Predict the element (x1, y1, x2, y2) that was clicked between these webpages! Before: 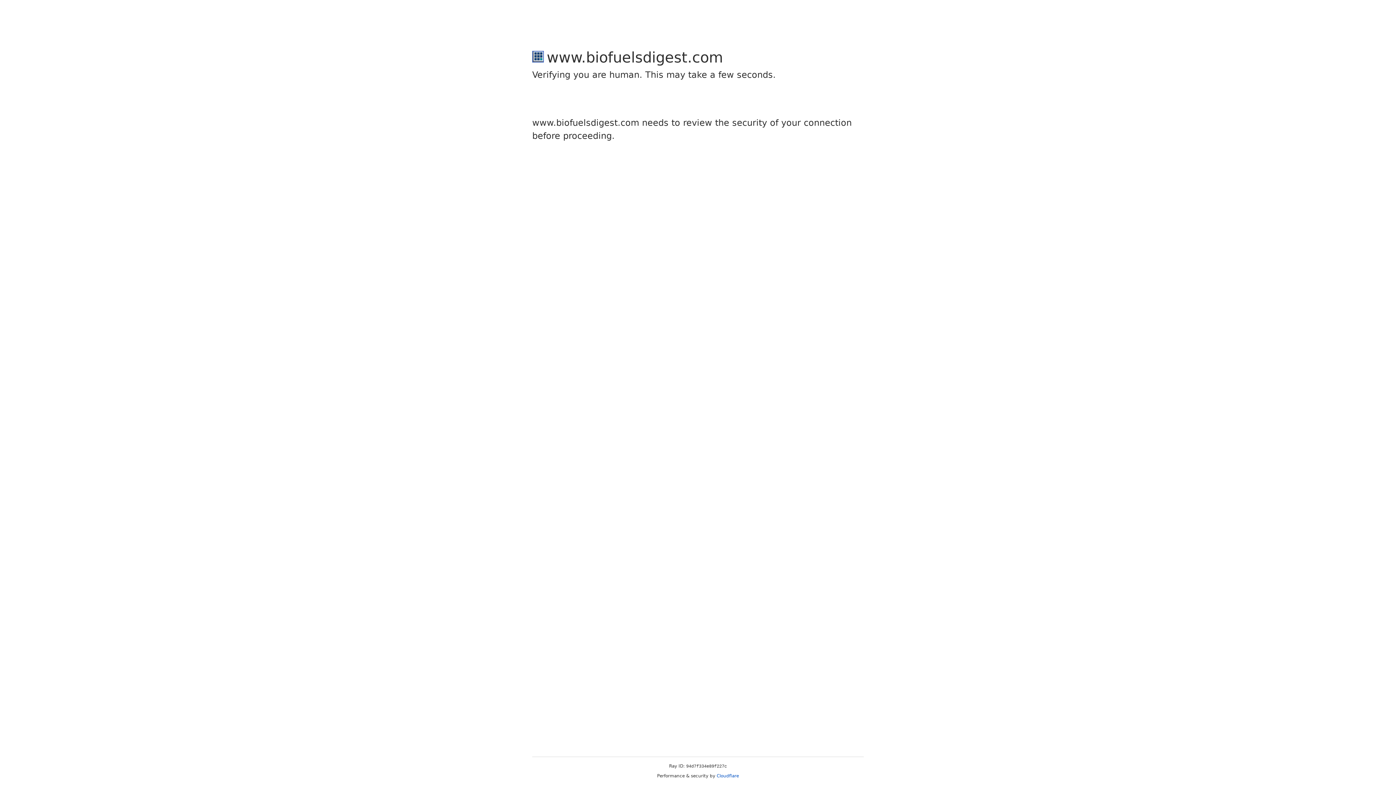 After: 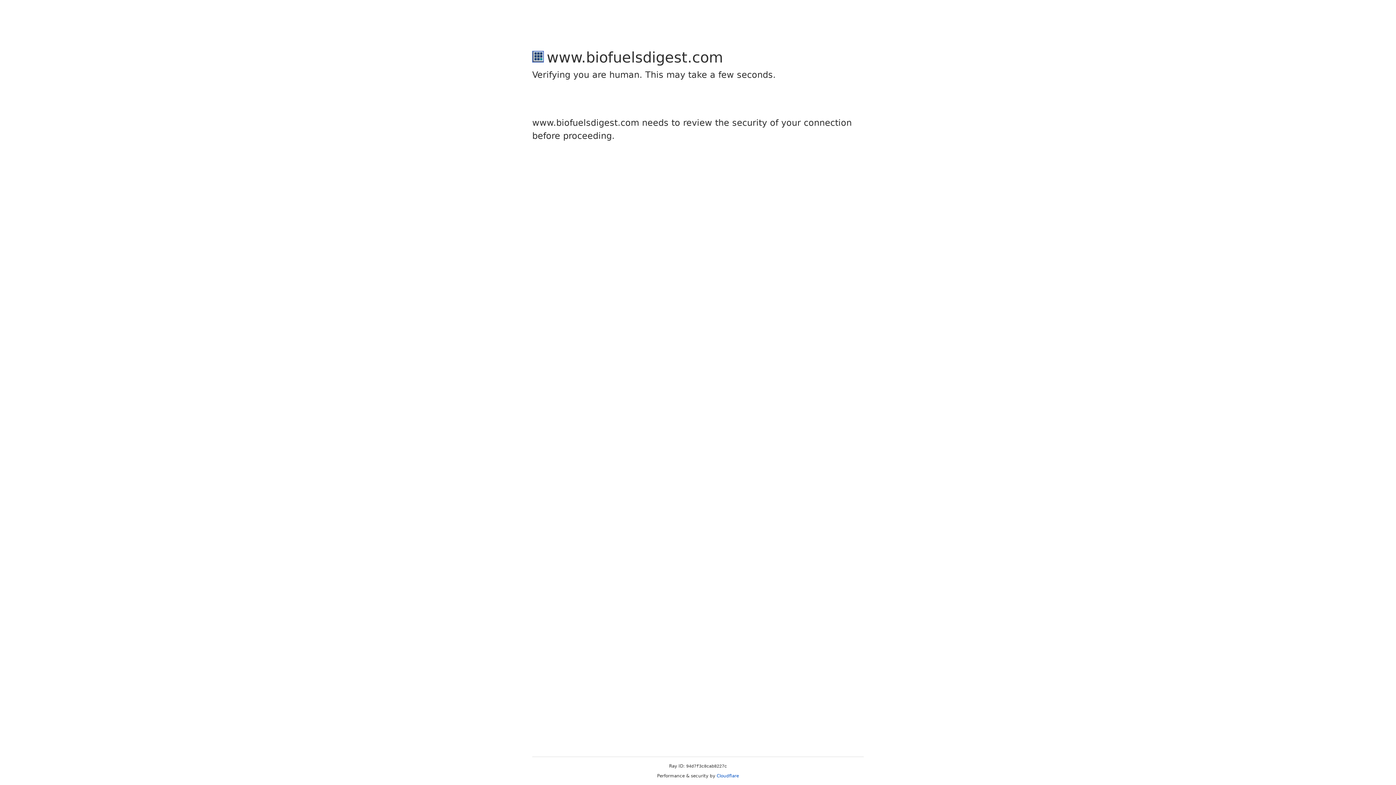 Action: bbox: (716, 773, 739, 778) label: Cloudflare